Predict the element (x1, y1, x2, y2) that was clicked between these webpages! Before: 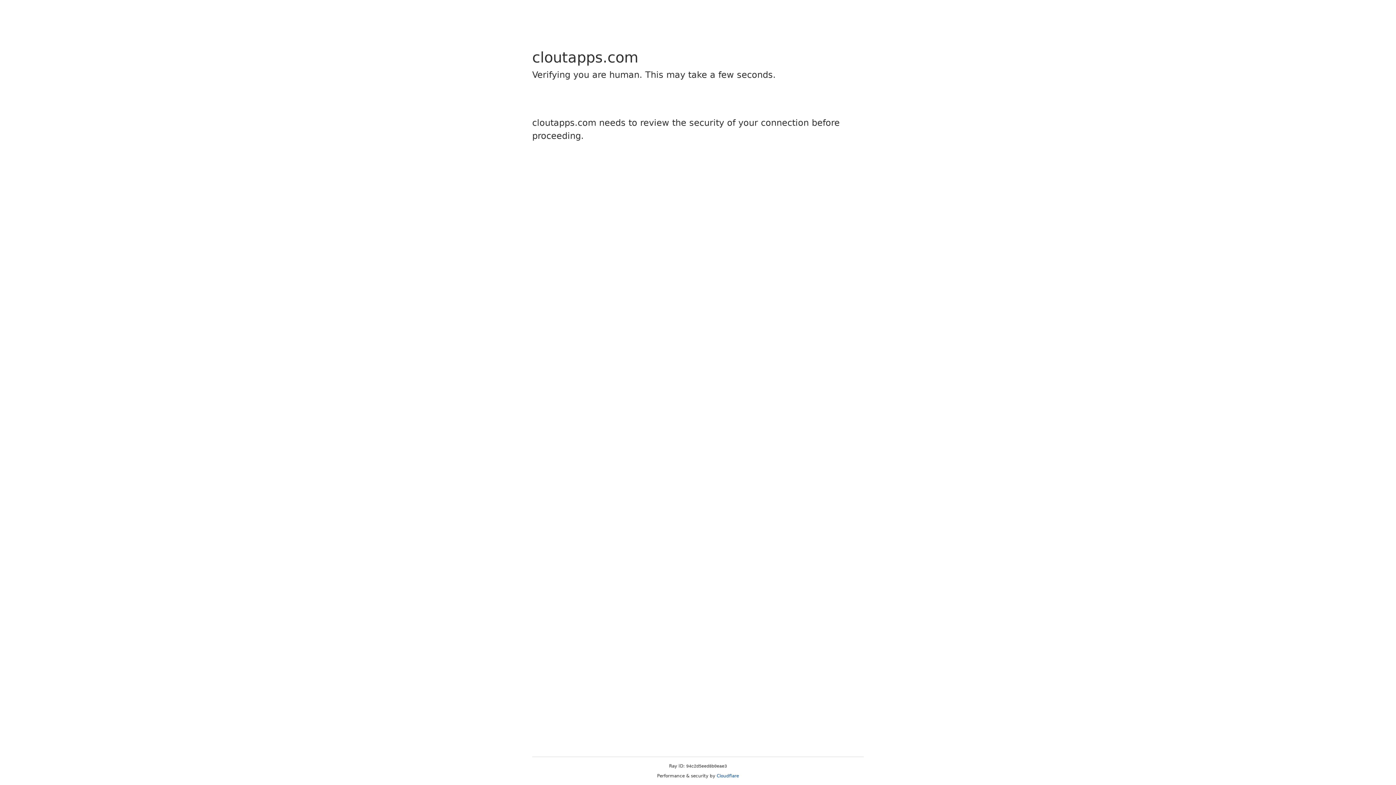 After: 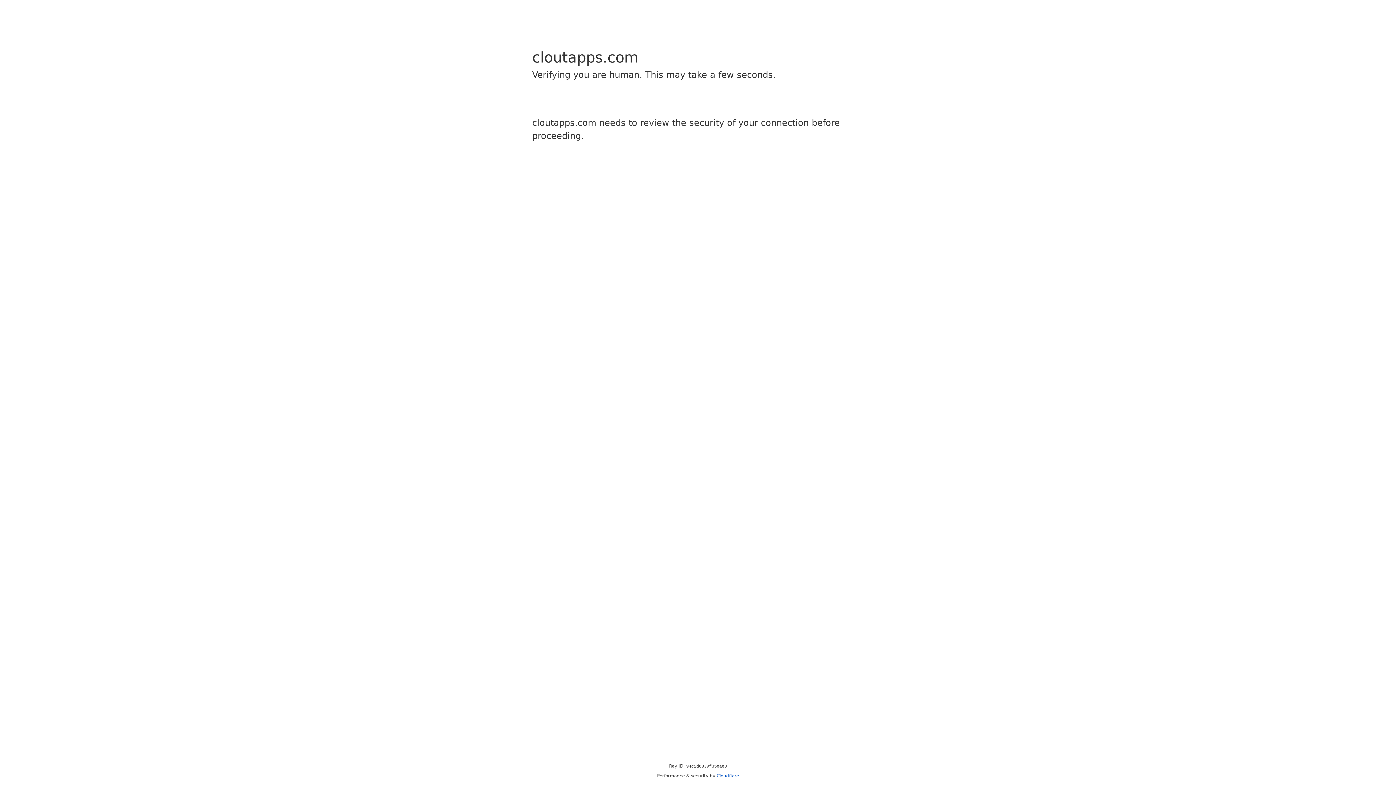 Action: label: Cloudflare bbox: (716, 773, 739, 778)